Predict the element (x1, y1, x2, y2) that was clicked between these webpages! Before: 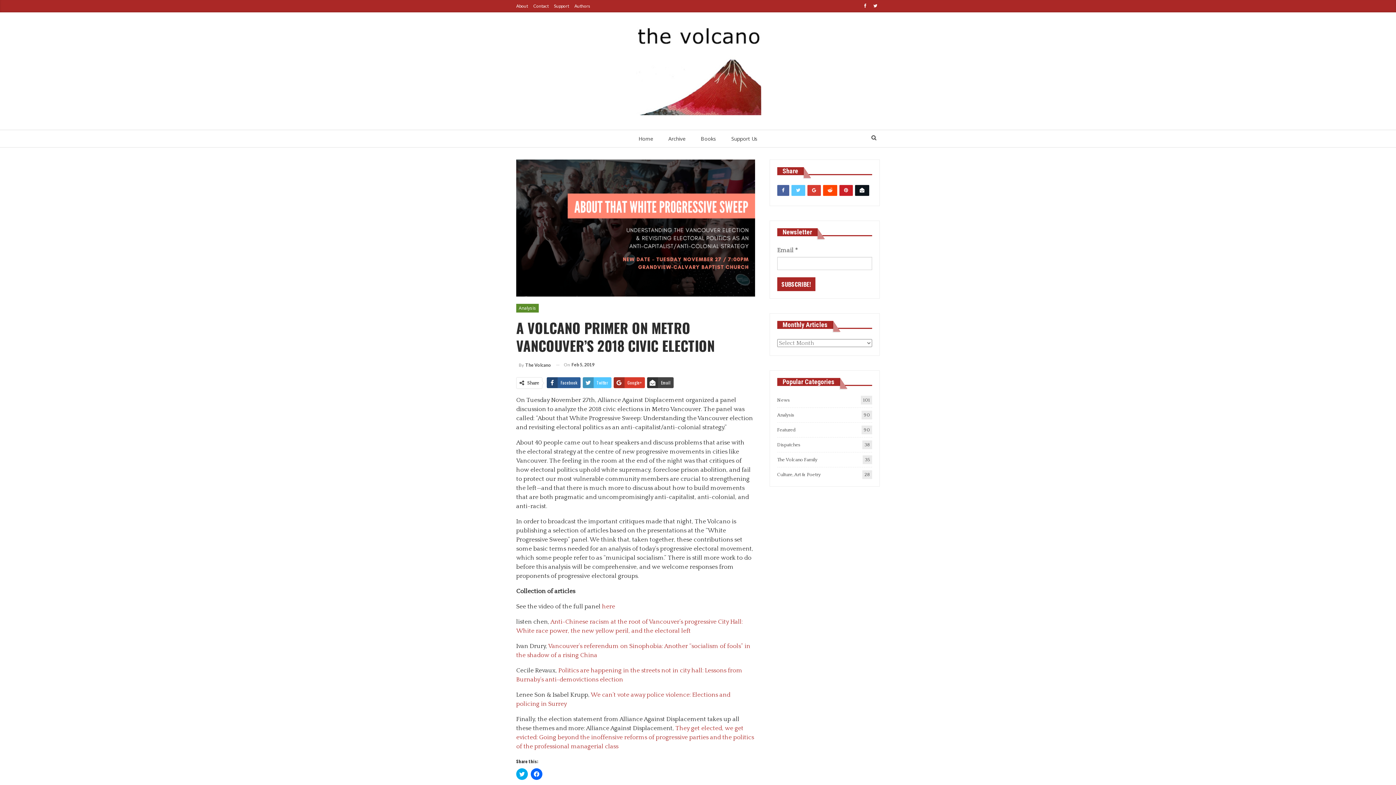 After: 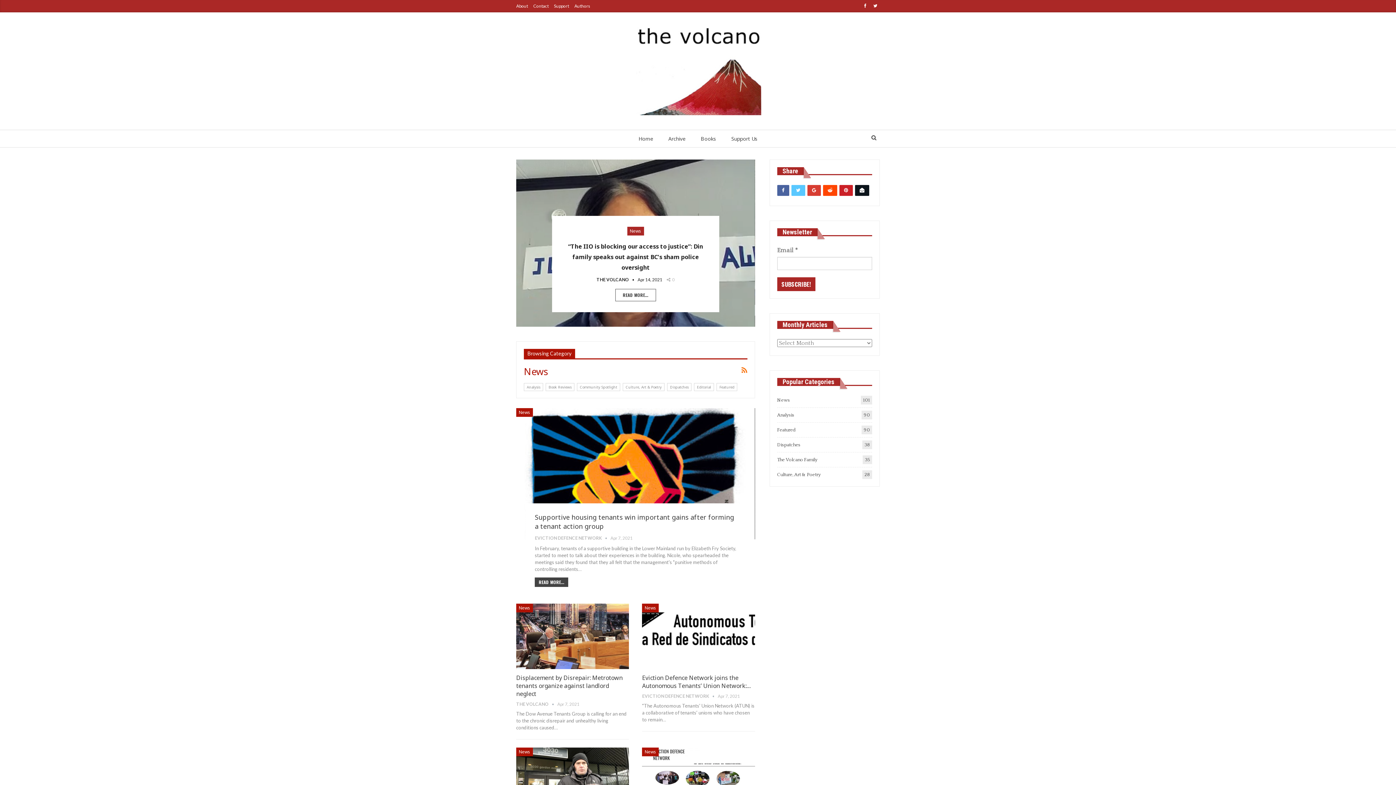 Action: label: News
101 bbox: (777, 397, 790, 402)